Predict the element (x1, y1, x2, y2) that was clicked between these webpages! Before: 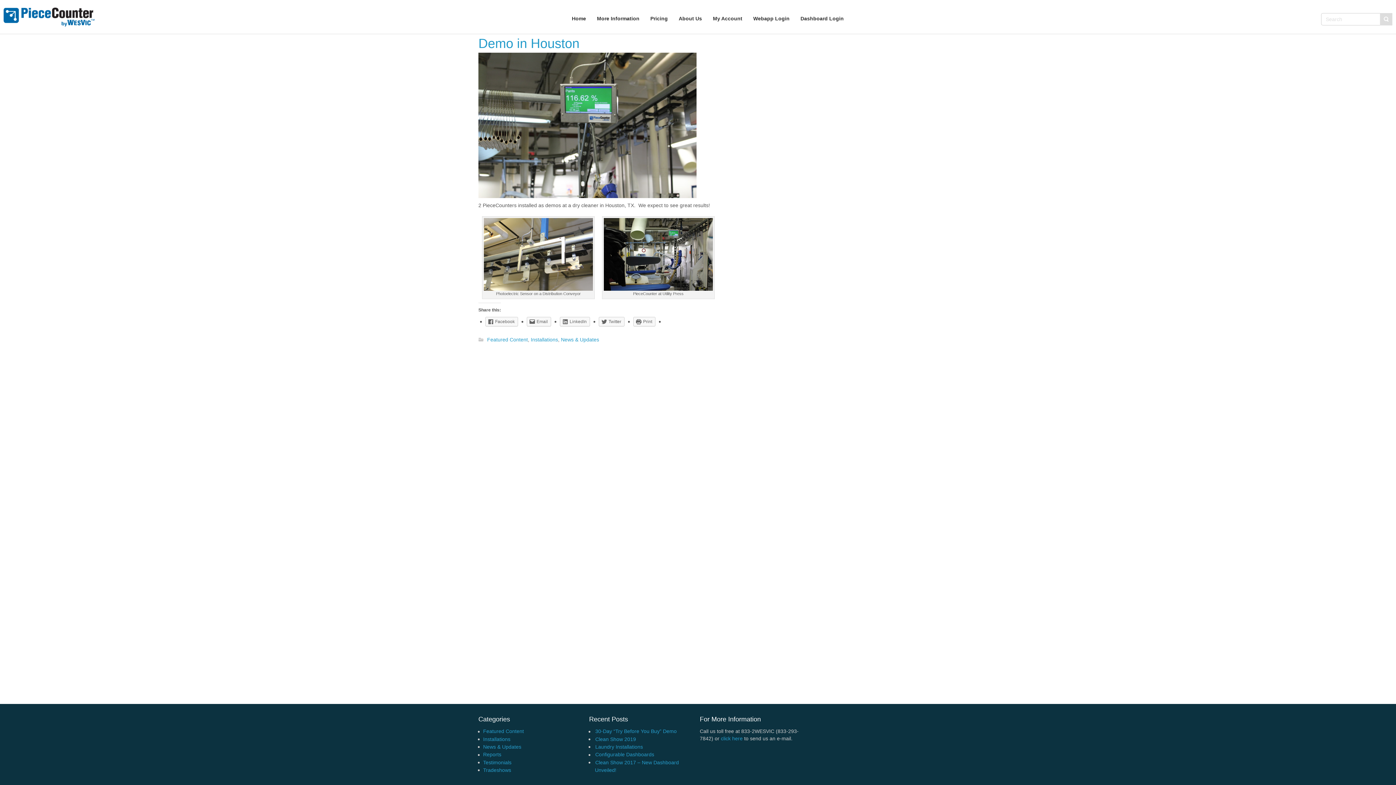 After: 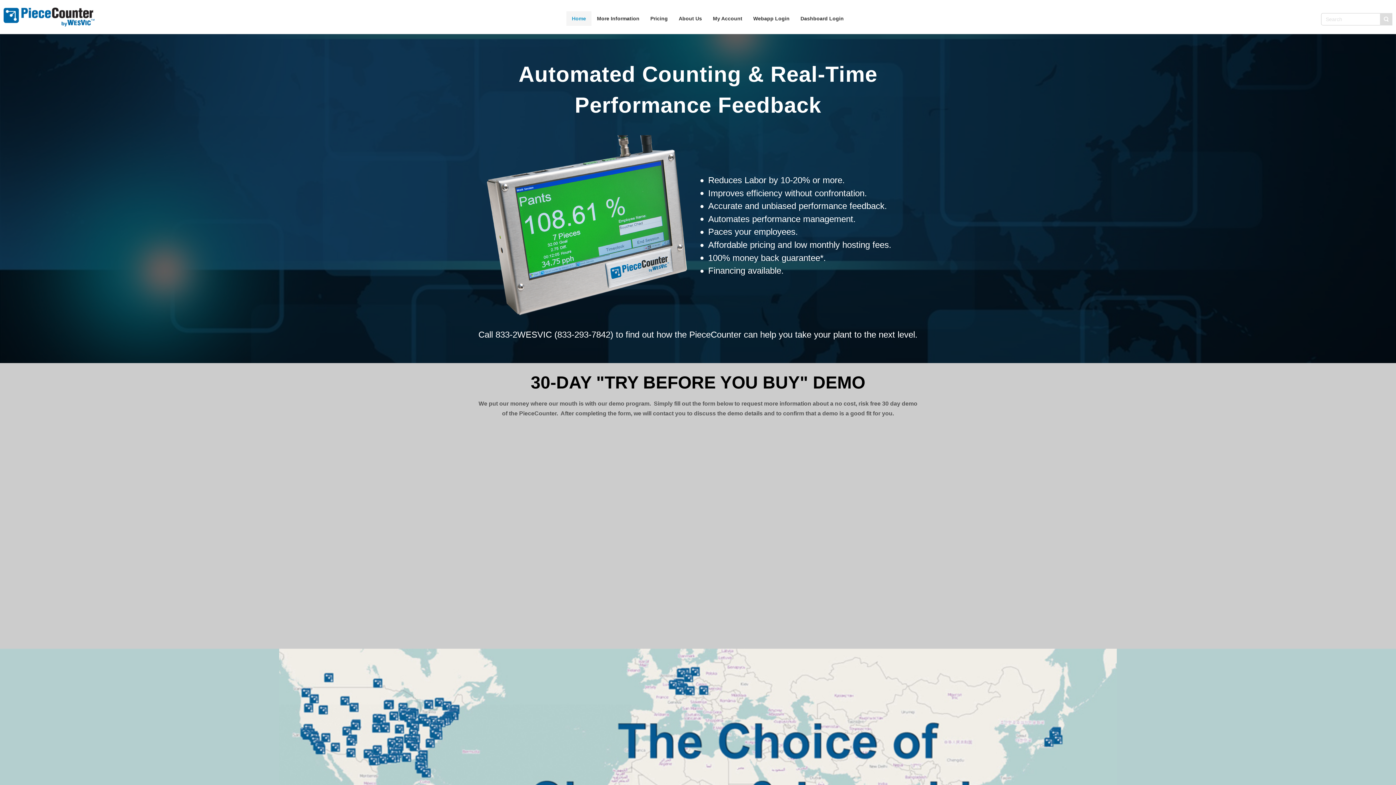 Action: bbox: (3, 7, 94, 26)